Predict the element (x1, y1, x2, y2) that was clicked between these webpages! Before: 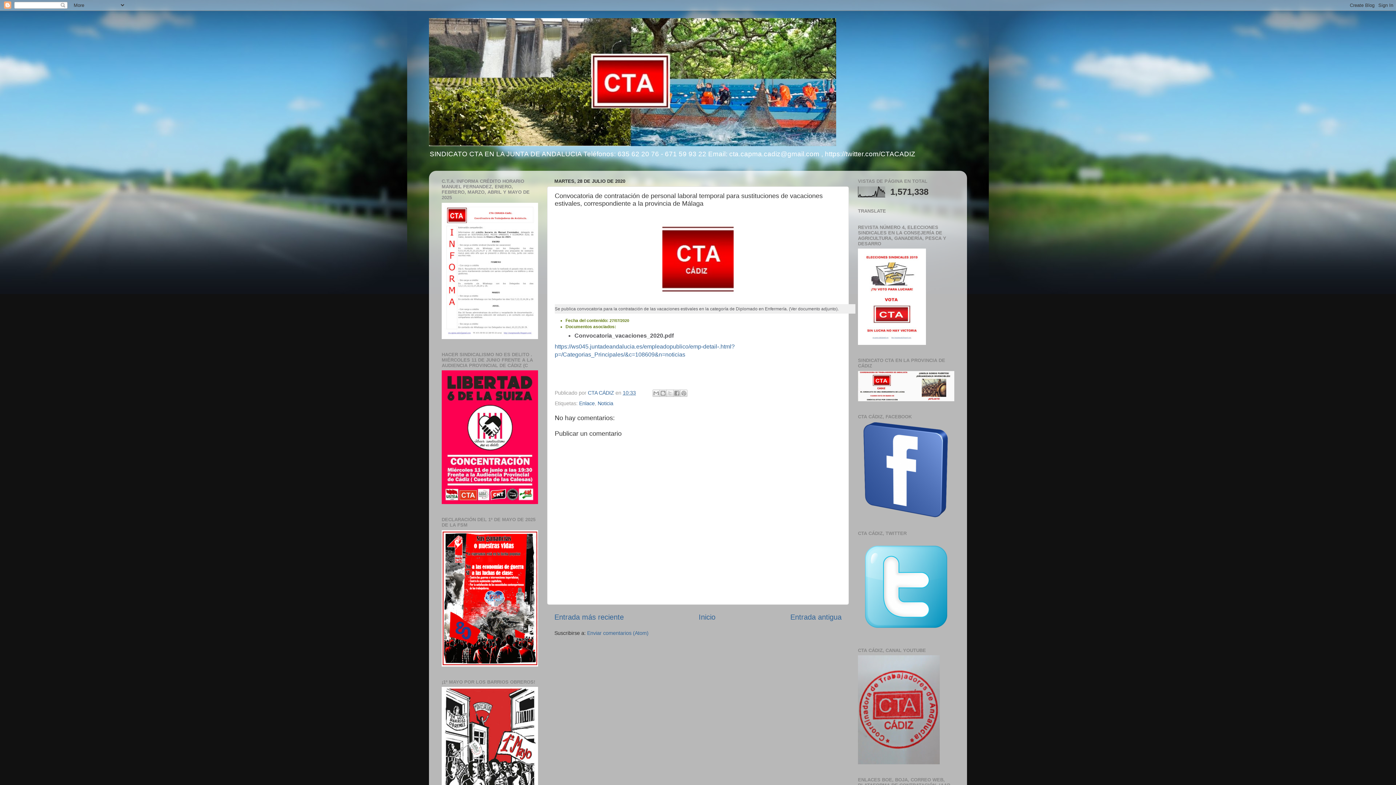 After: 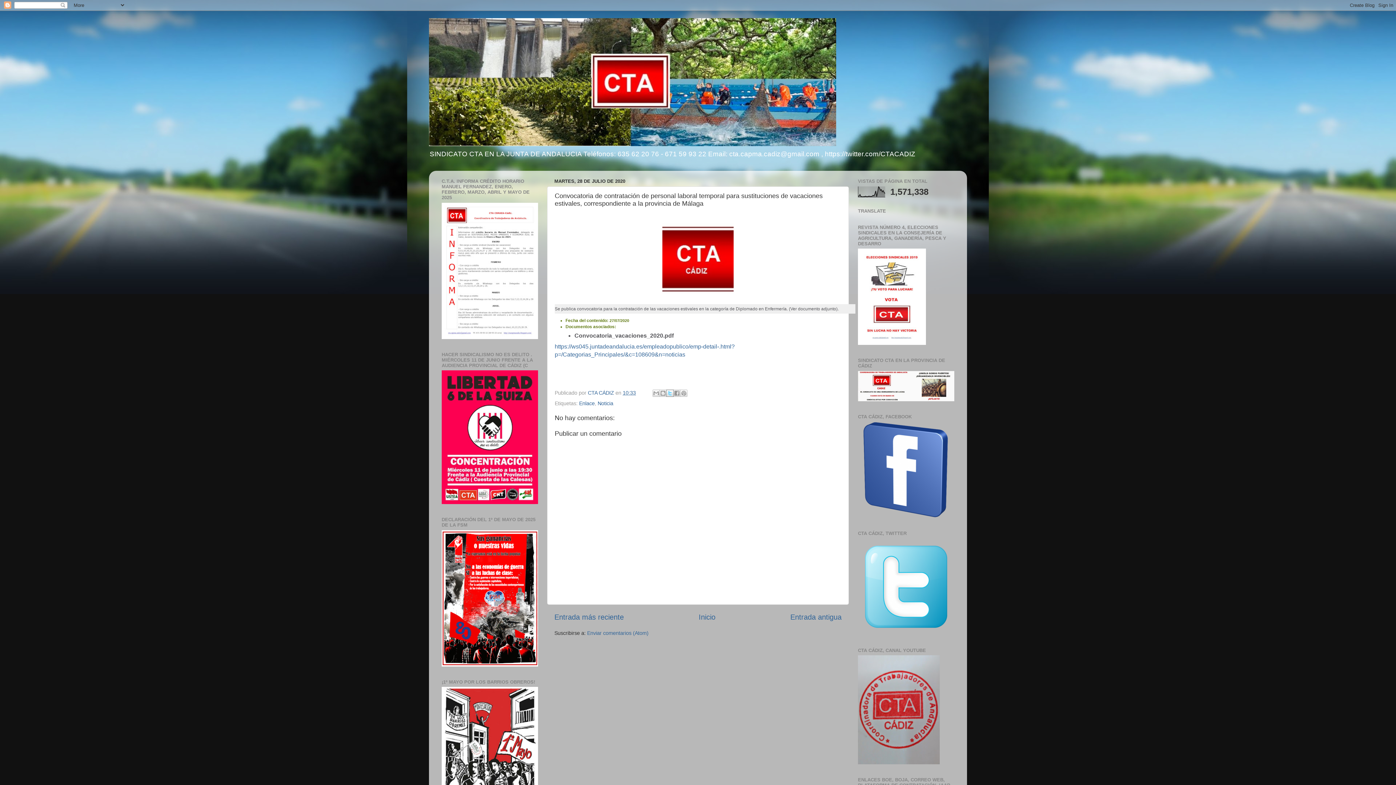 Action: bbox: (666, 389, 673, 397) label: Compartir en X